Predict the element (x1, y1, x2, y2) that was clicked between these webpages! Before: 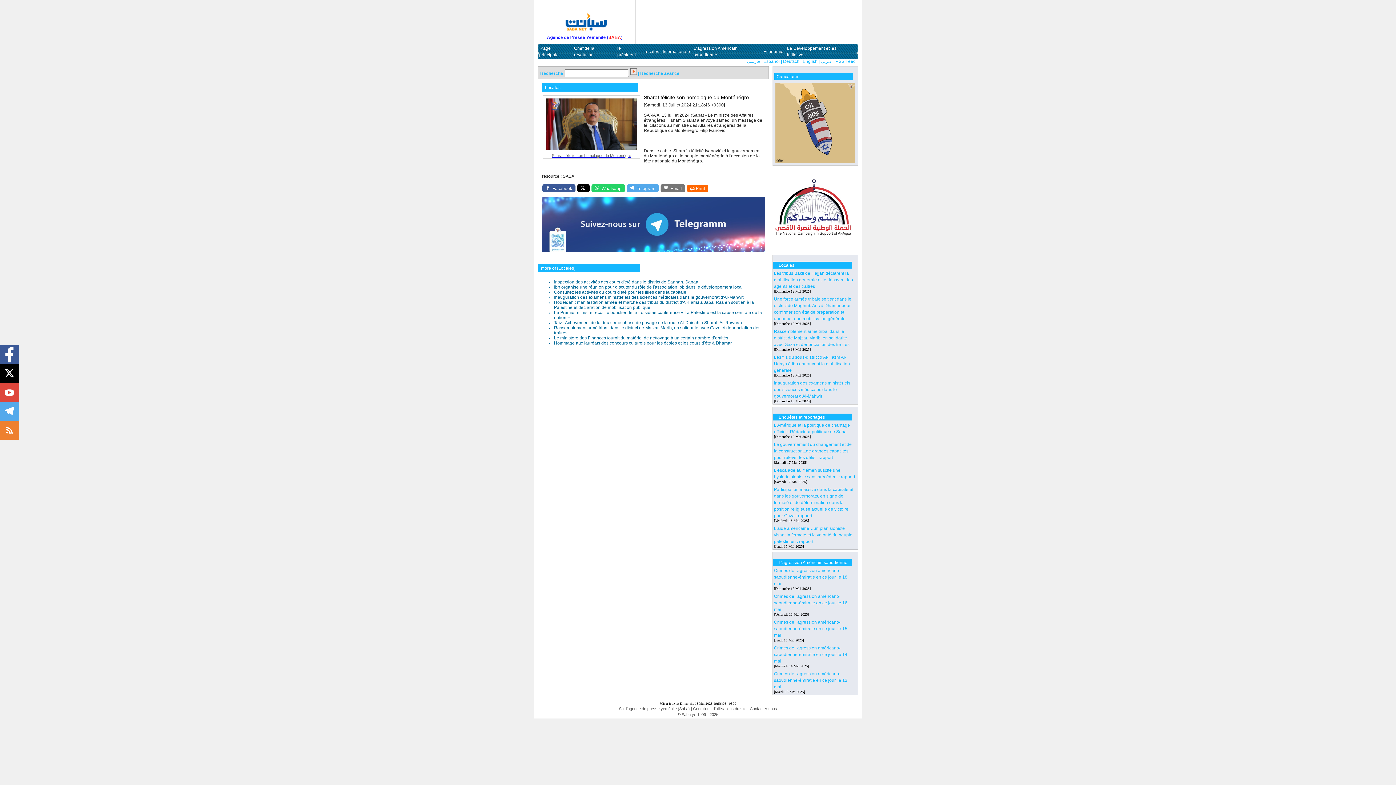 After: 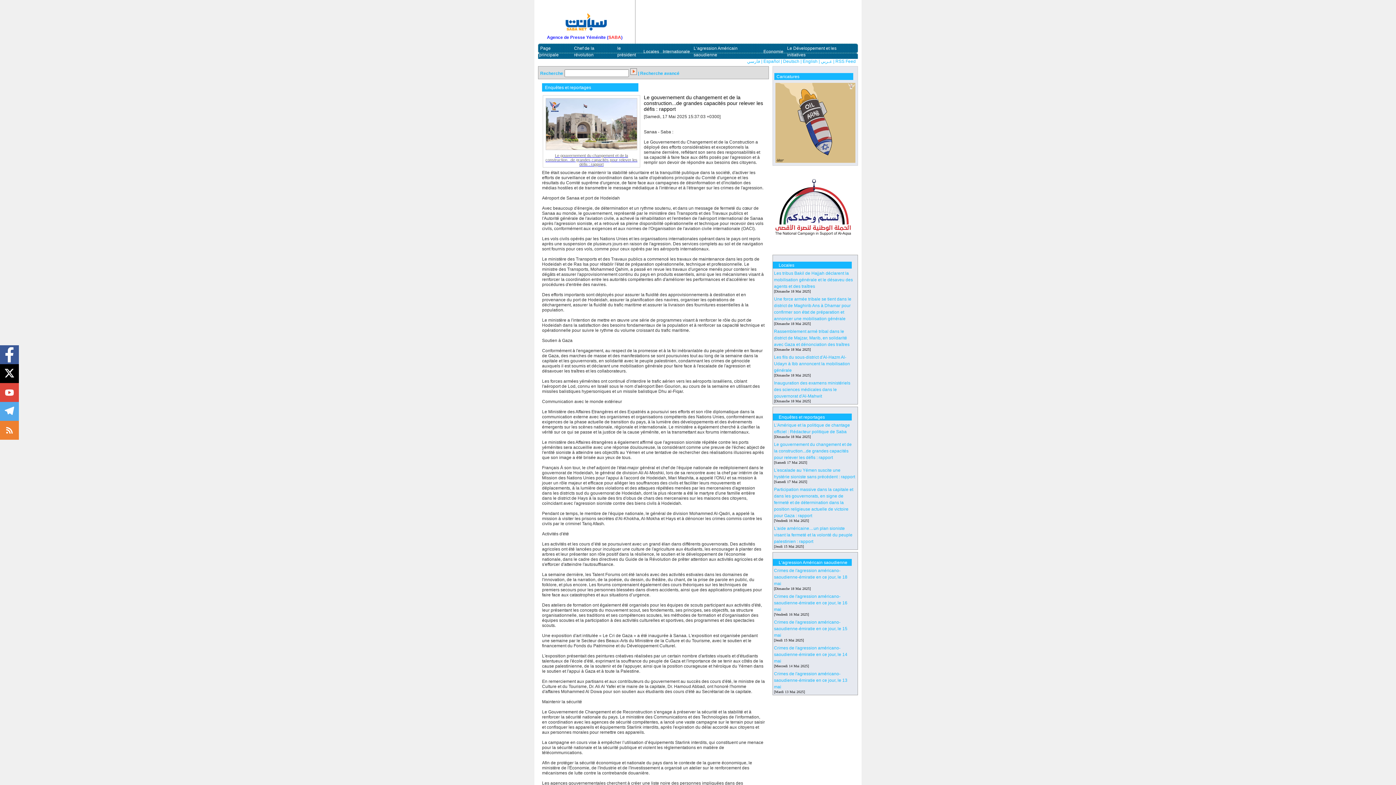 Action: label: Le gouvernement du changement et de la construction...de grandes capacités pour relever les défis : rapport bbox: (774, 442, 852, 460)